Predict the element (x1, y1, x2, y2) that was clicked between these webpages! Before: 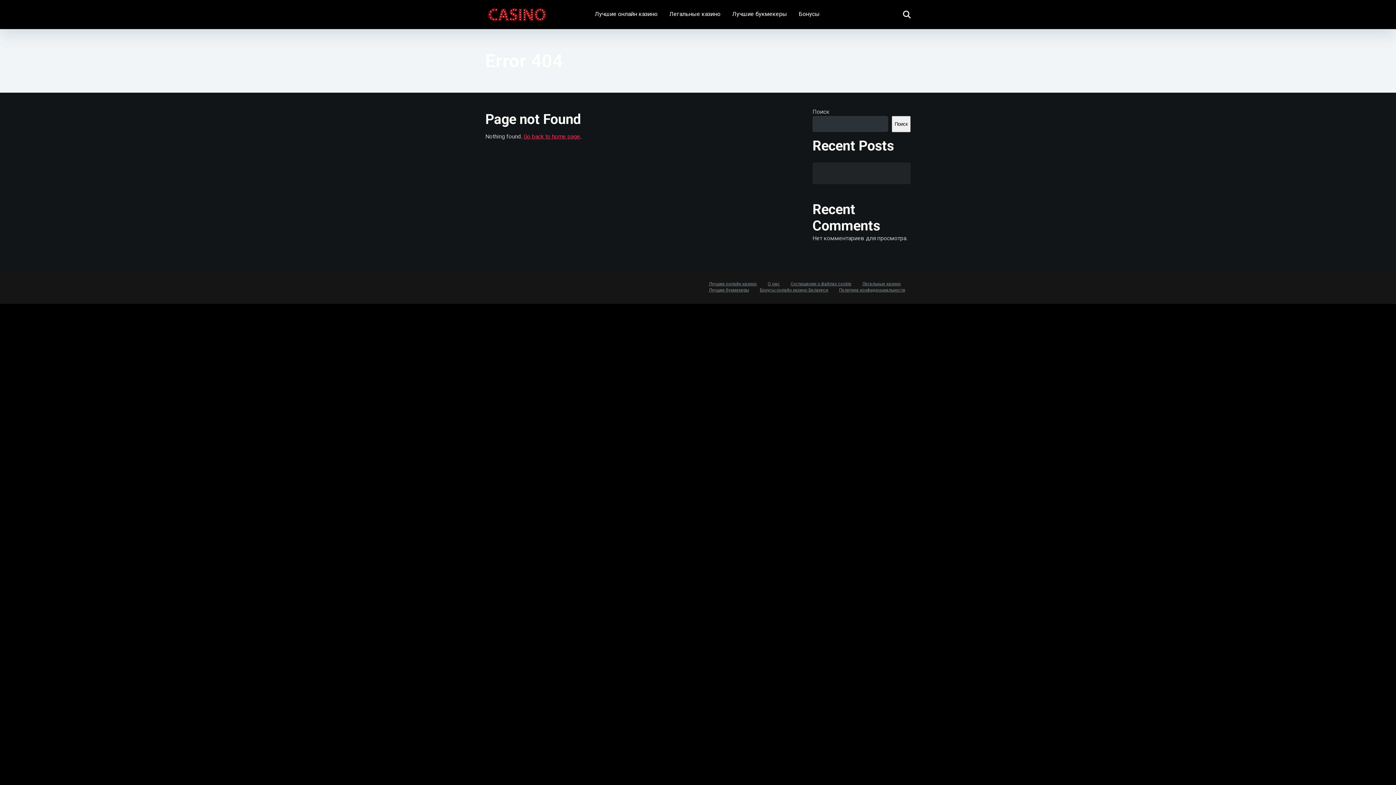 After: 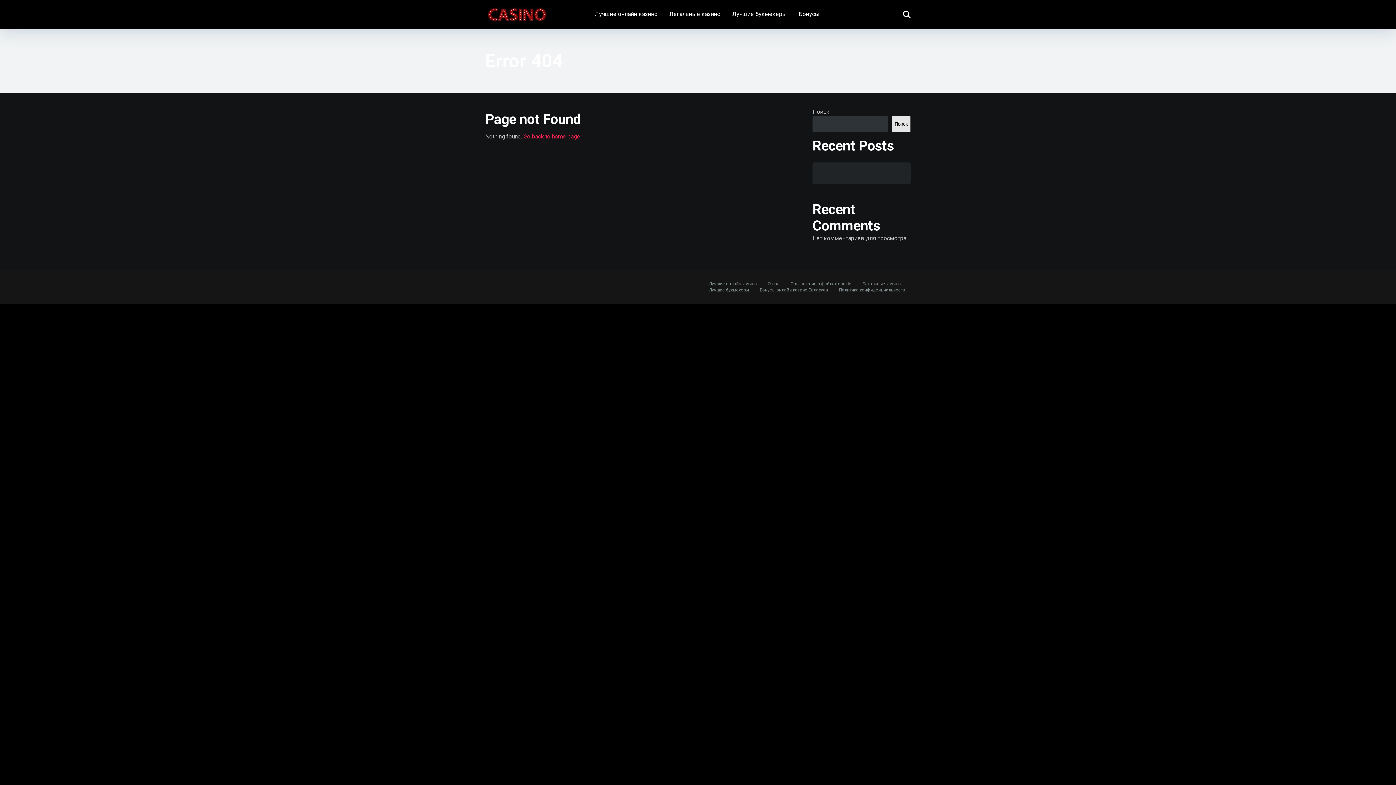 Action: label: Поиск bbox: (892, 116, 910, 132)